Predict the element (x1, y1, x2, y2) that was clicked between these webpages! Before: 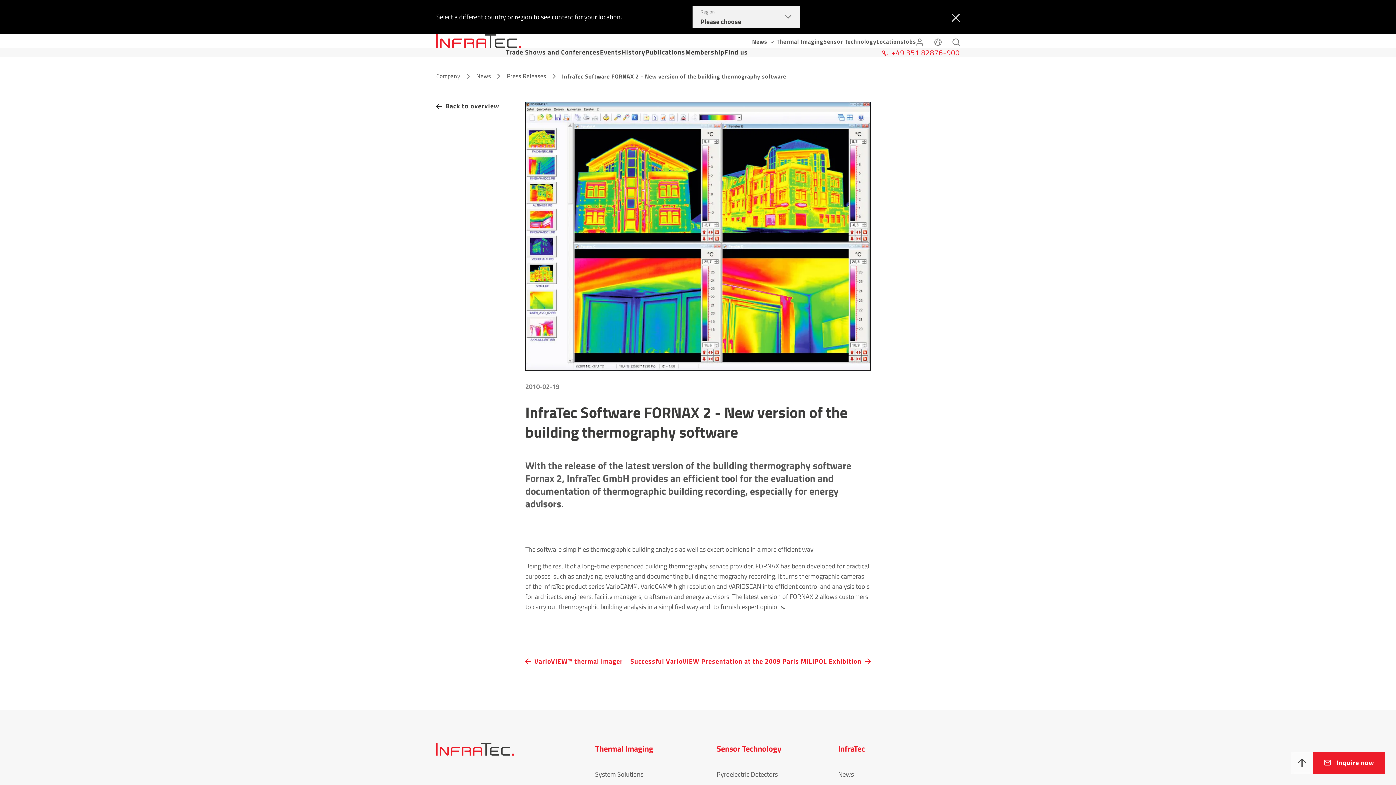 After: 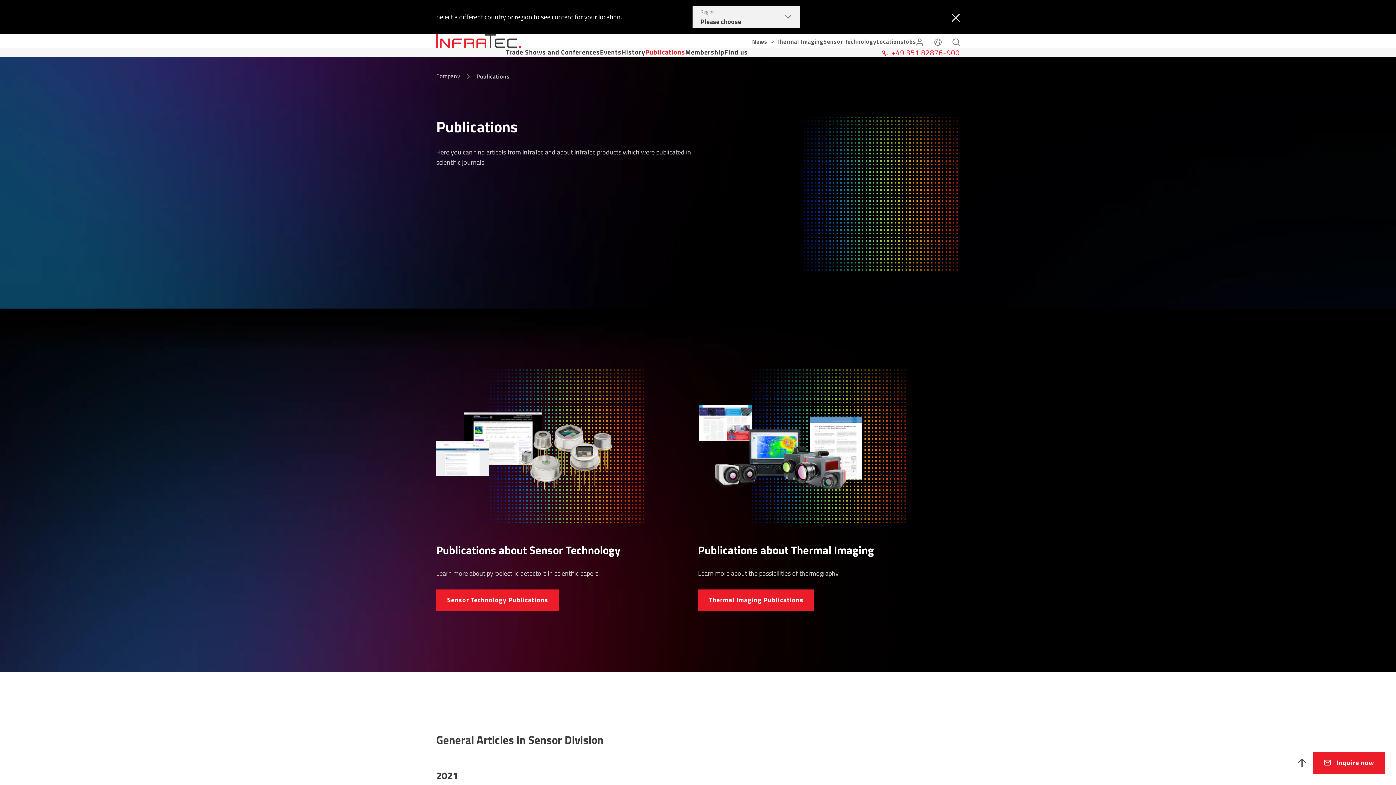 Action: label: Publications bbox: (645, 48, 685, 57)